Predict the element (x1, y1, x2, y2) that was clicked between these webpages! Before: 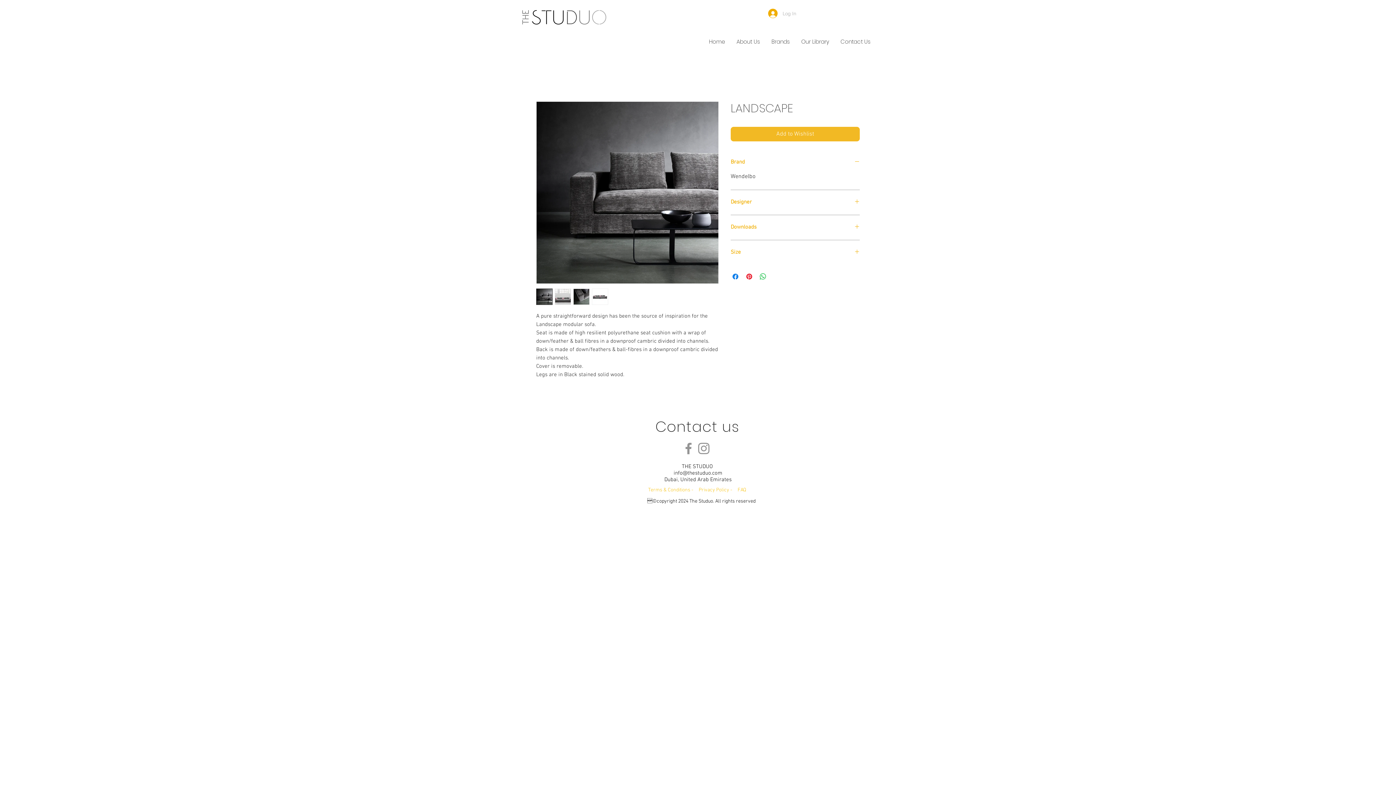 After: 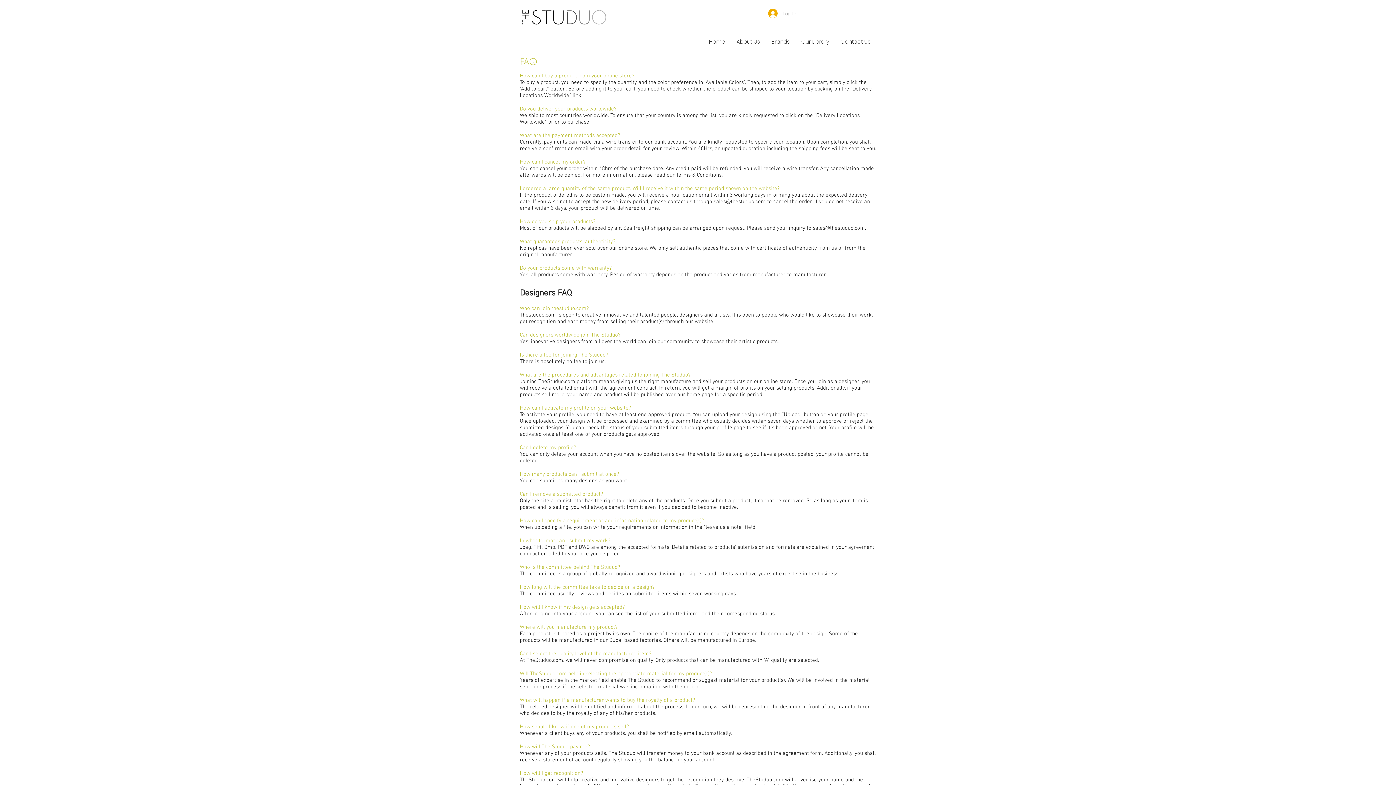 Action: label: FAQ bbox: (737, 487, 746, 493)